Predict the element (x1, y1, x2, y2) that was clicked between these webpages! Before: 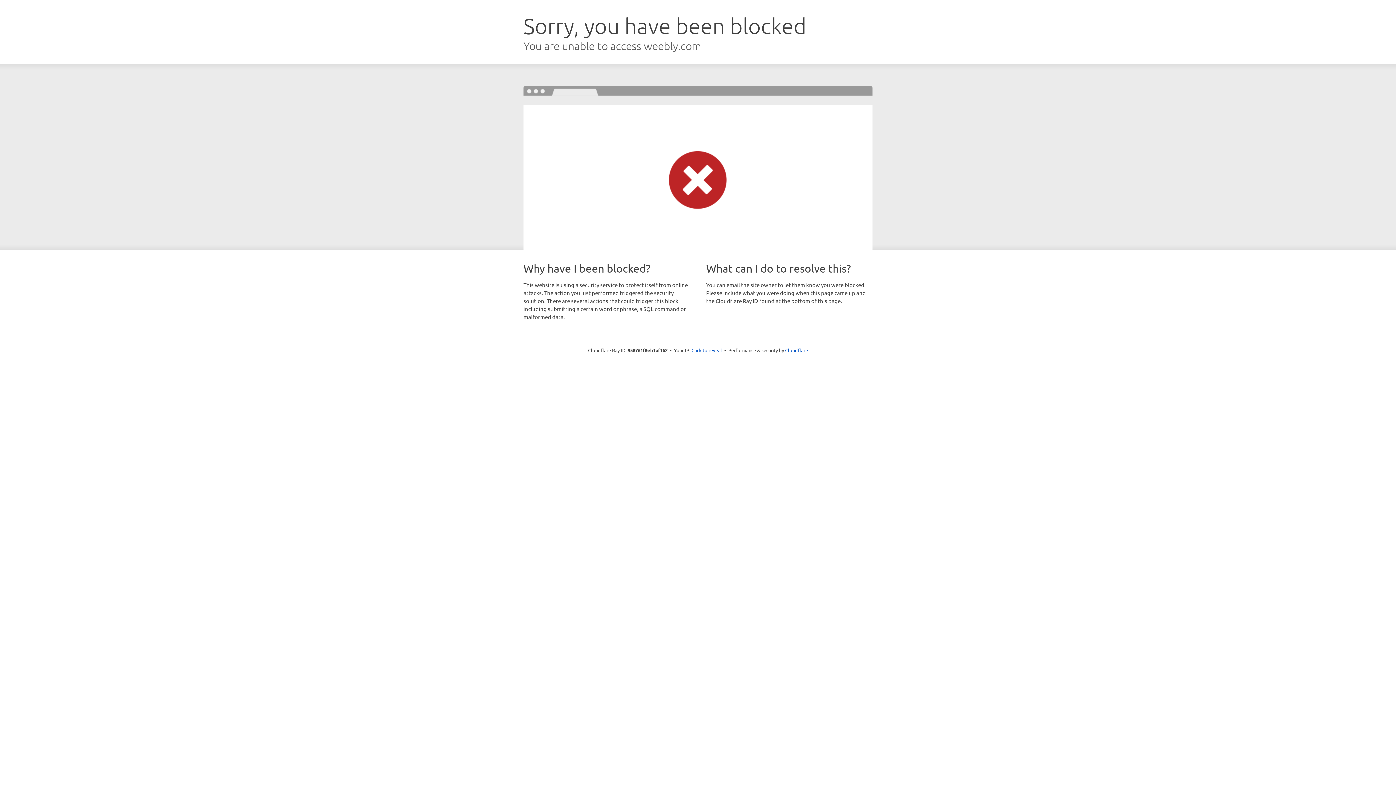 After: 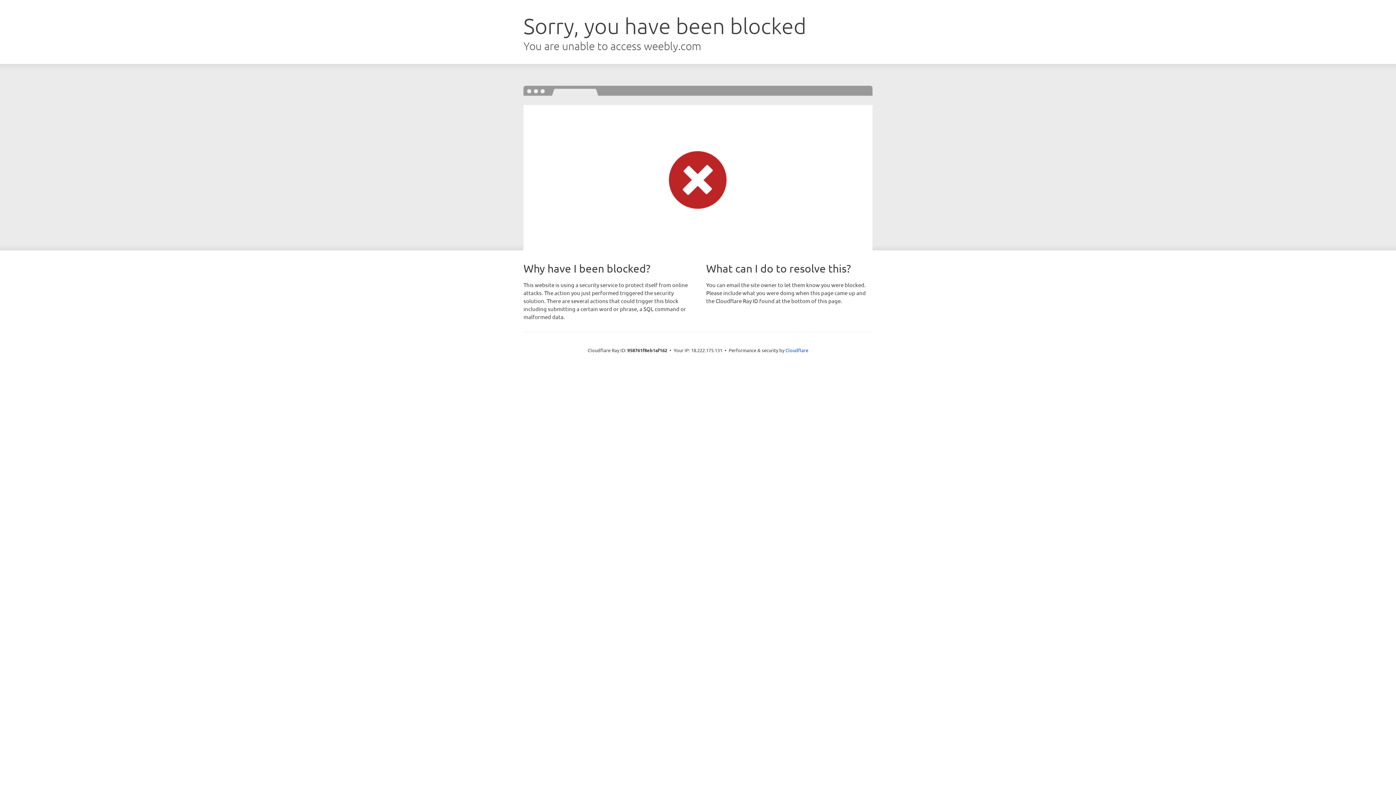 Action: label: Click to reveal bbox: (691, 346, 722, 353)